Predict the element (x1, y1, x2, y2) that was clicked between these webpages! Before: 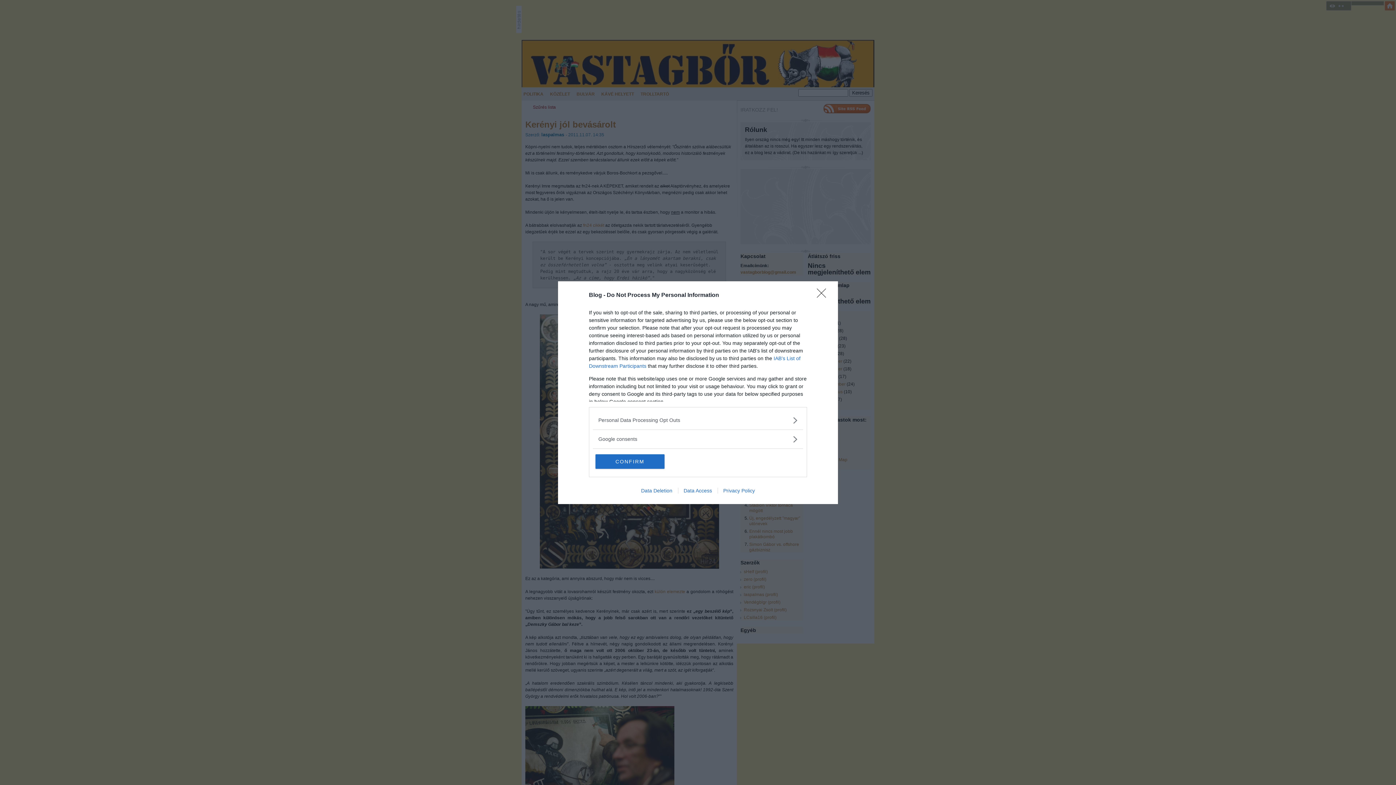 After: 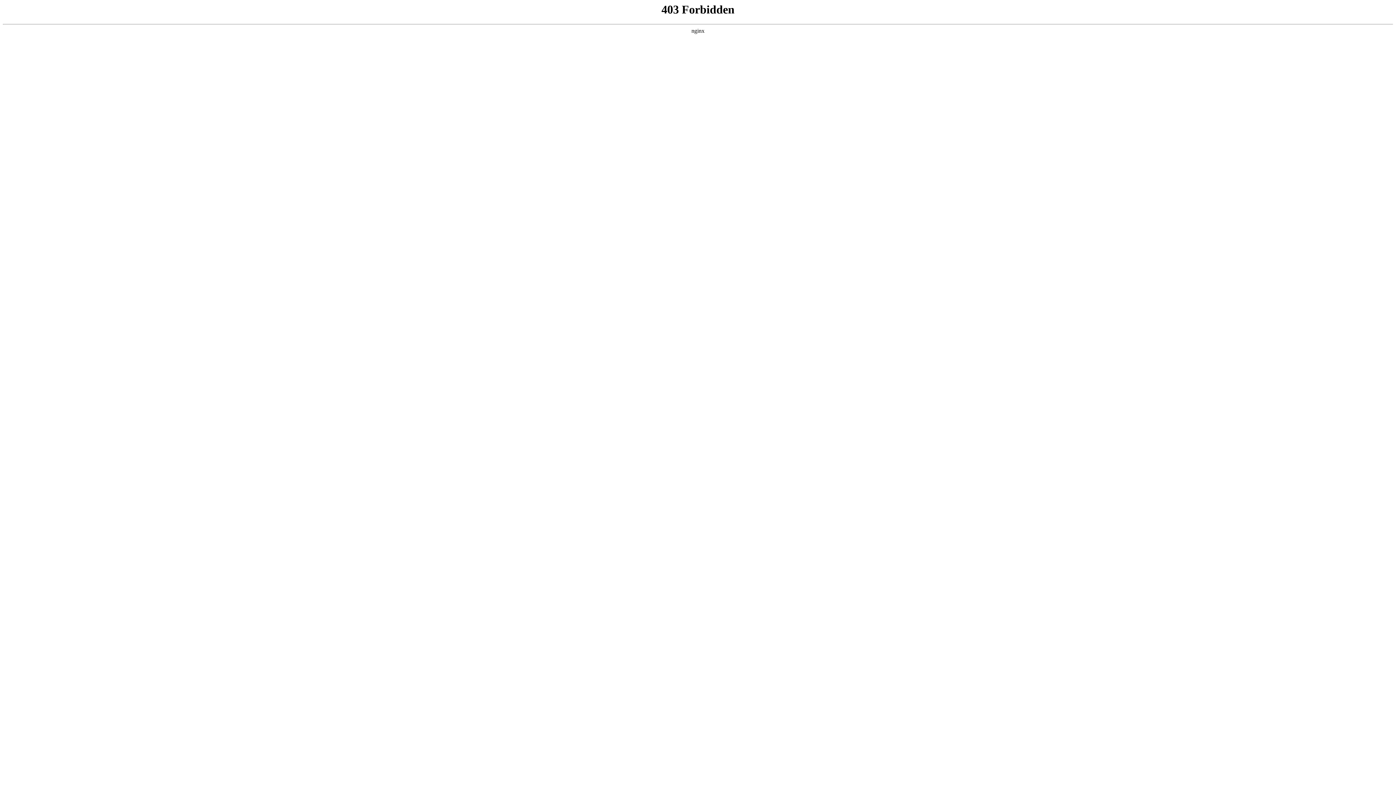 Action: label: Data Deletion bbox: (635, 487, 678, 493)